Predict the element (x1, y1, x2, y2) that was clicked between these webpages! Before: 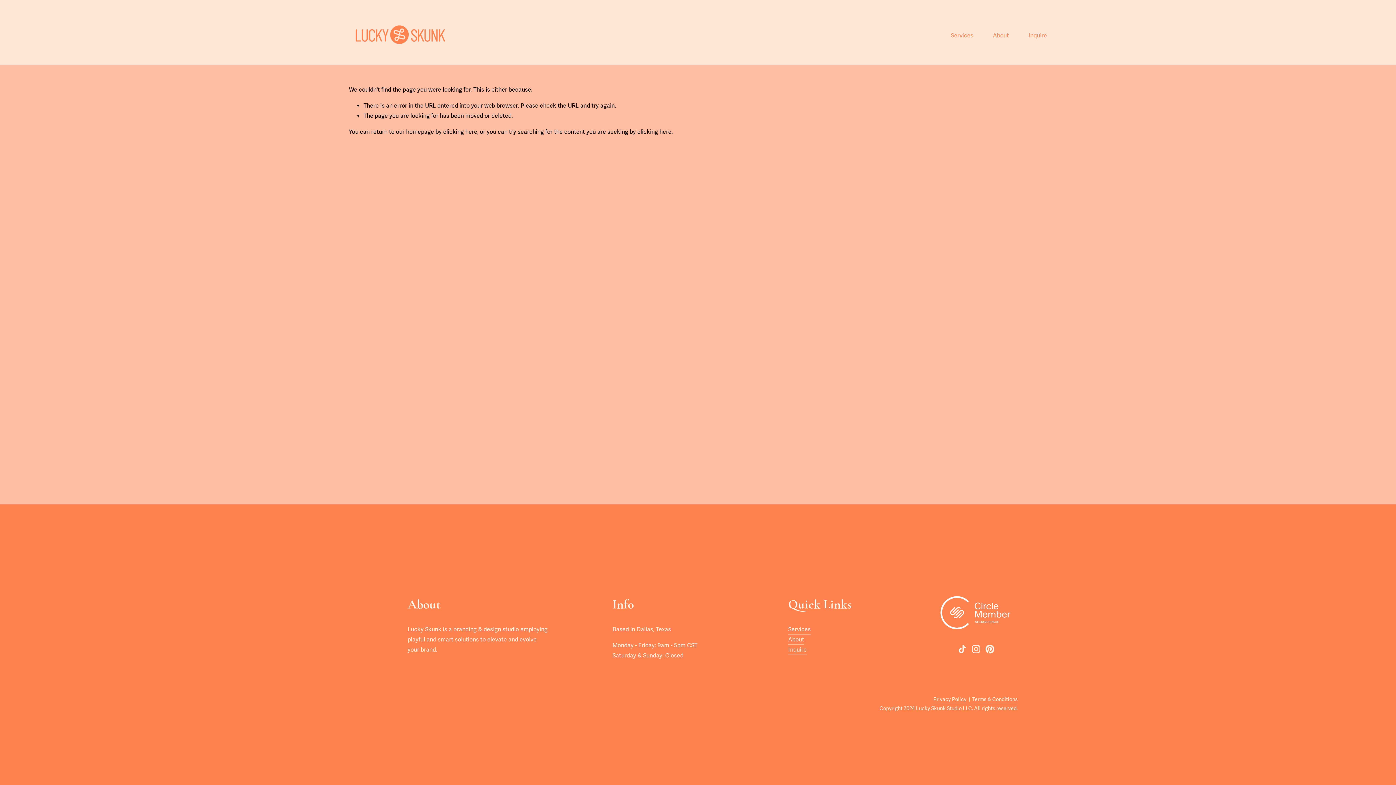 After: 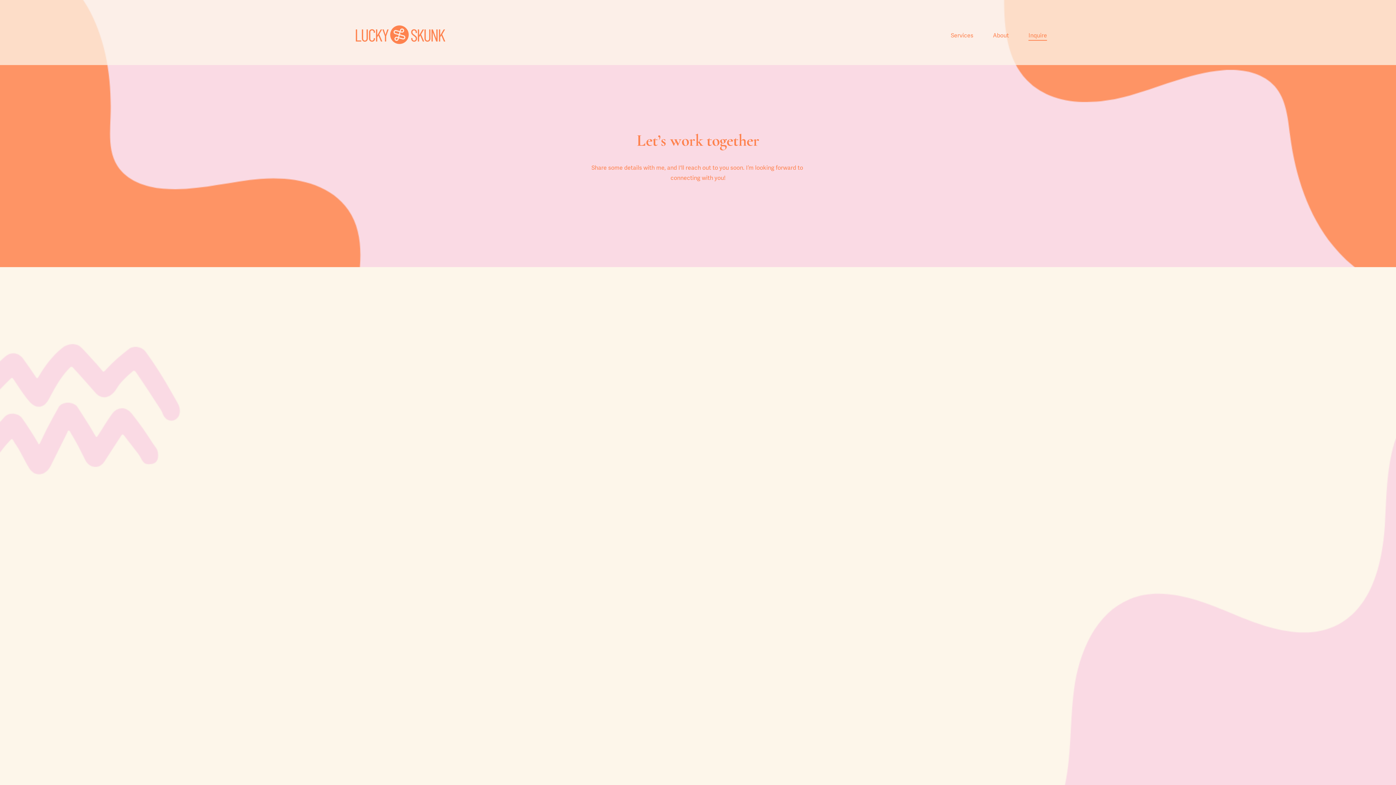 Action: bbox: (788, 645, 806, 655) label: Inquire